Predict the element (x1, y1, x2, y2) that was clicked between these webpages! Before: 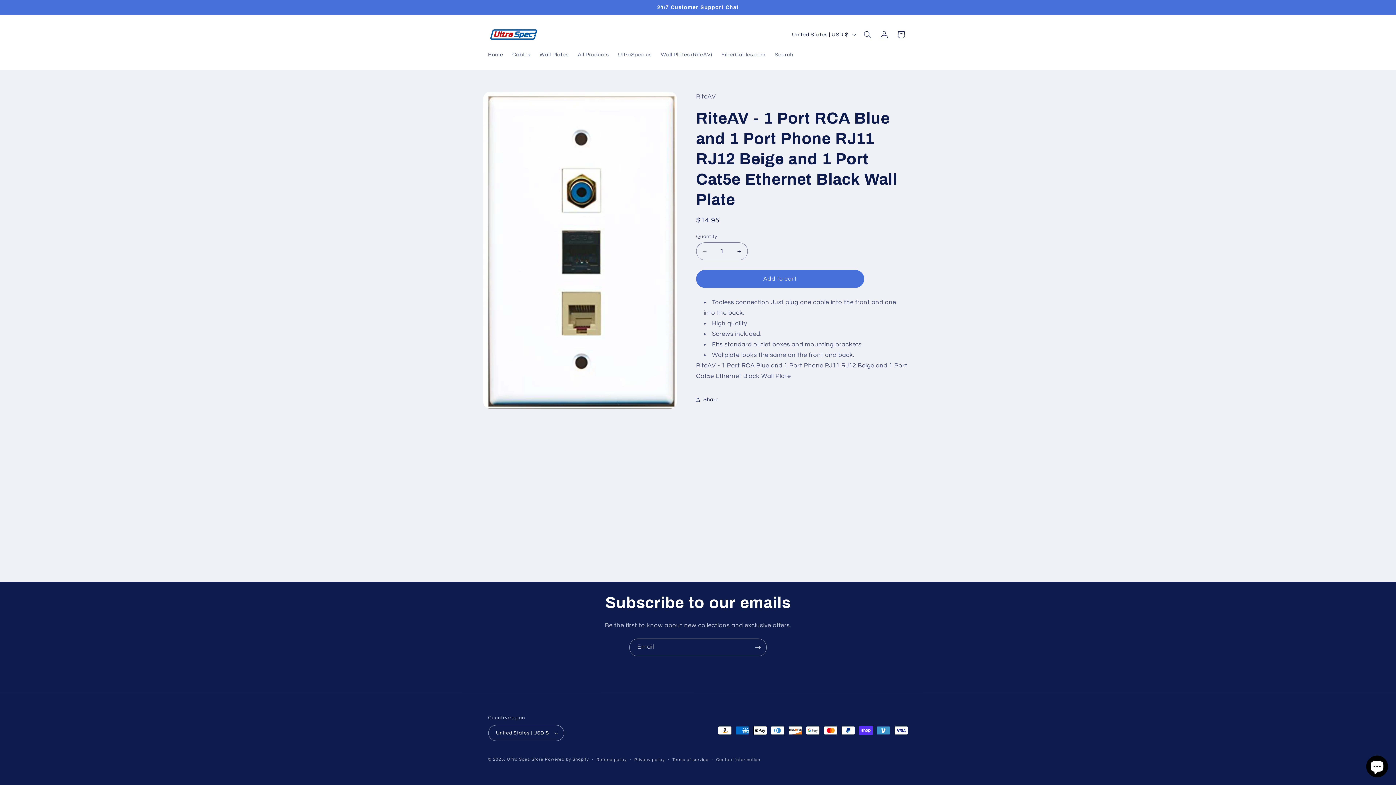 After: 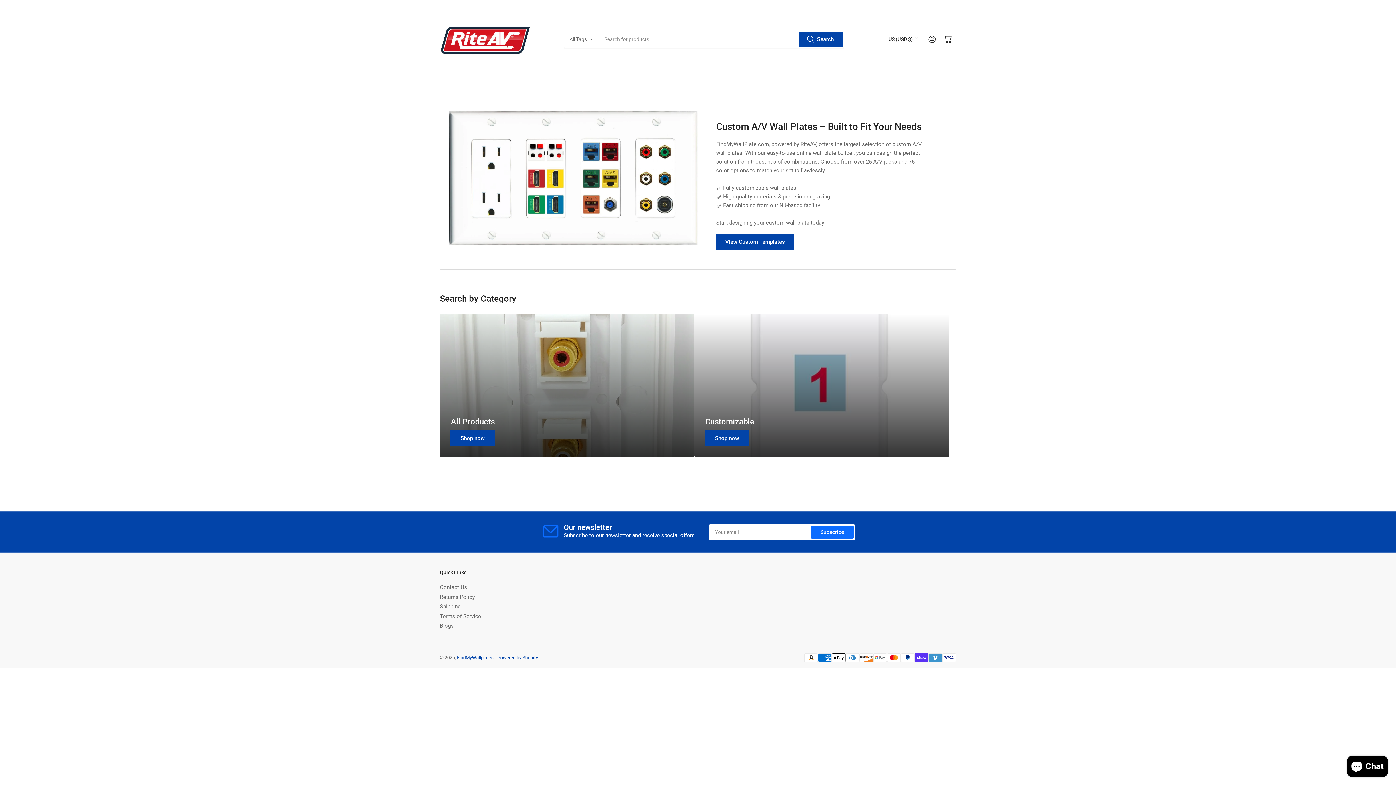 Action: label: Wall Plates (RiteAV) bbox: (656, 46, 717, 62)